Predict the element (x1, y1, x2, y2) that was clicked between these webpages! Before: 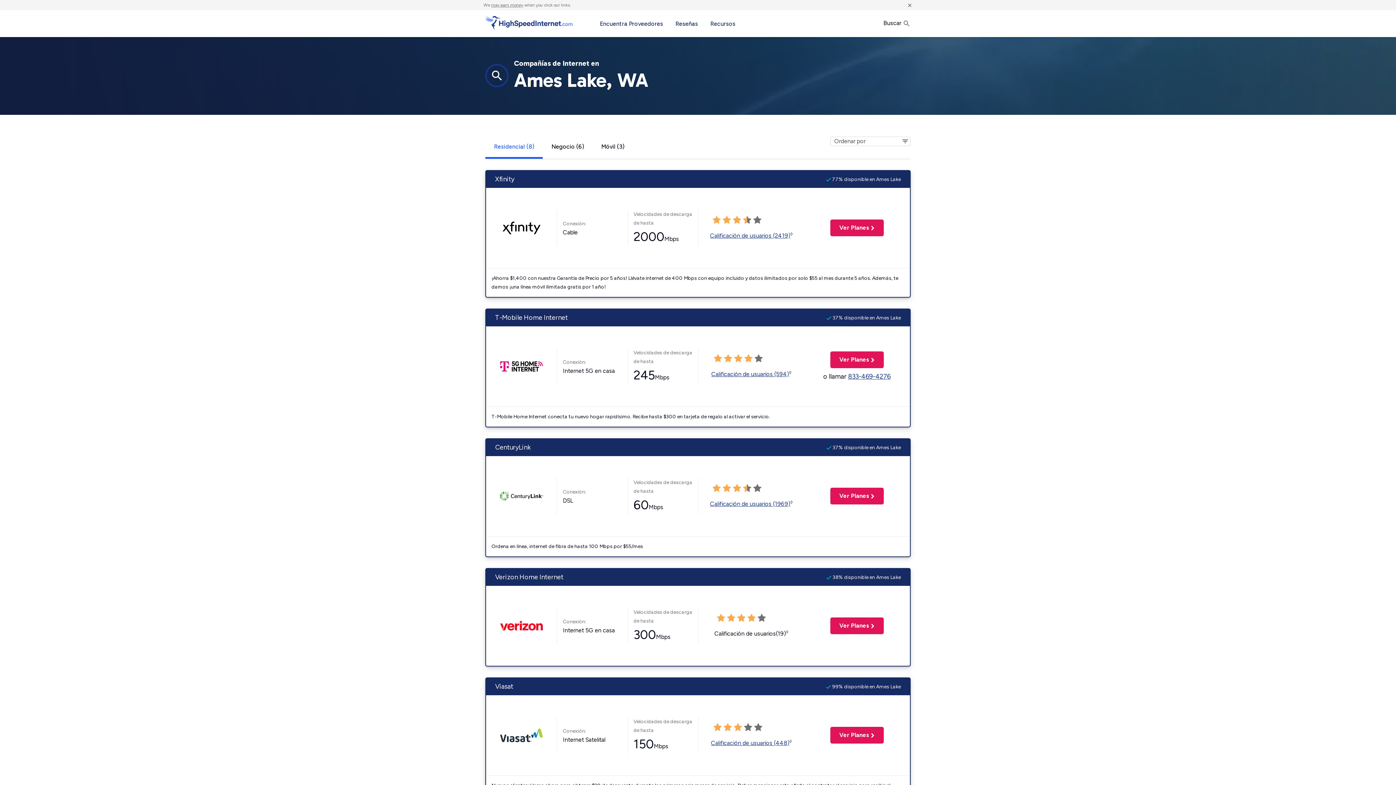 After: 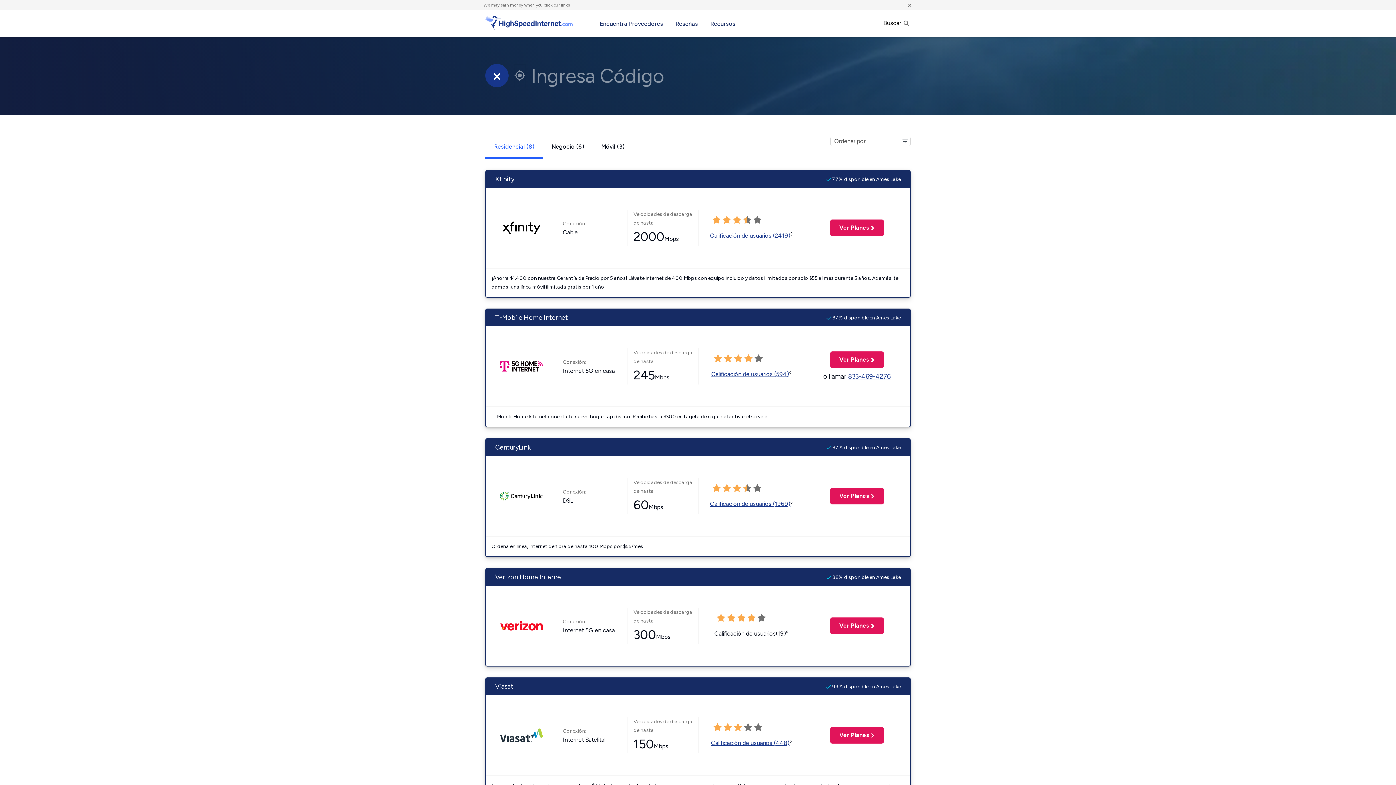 Action: bbox: (485, 63, 508, 87)